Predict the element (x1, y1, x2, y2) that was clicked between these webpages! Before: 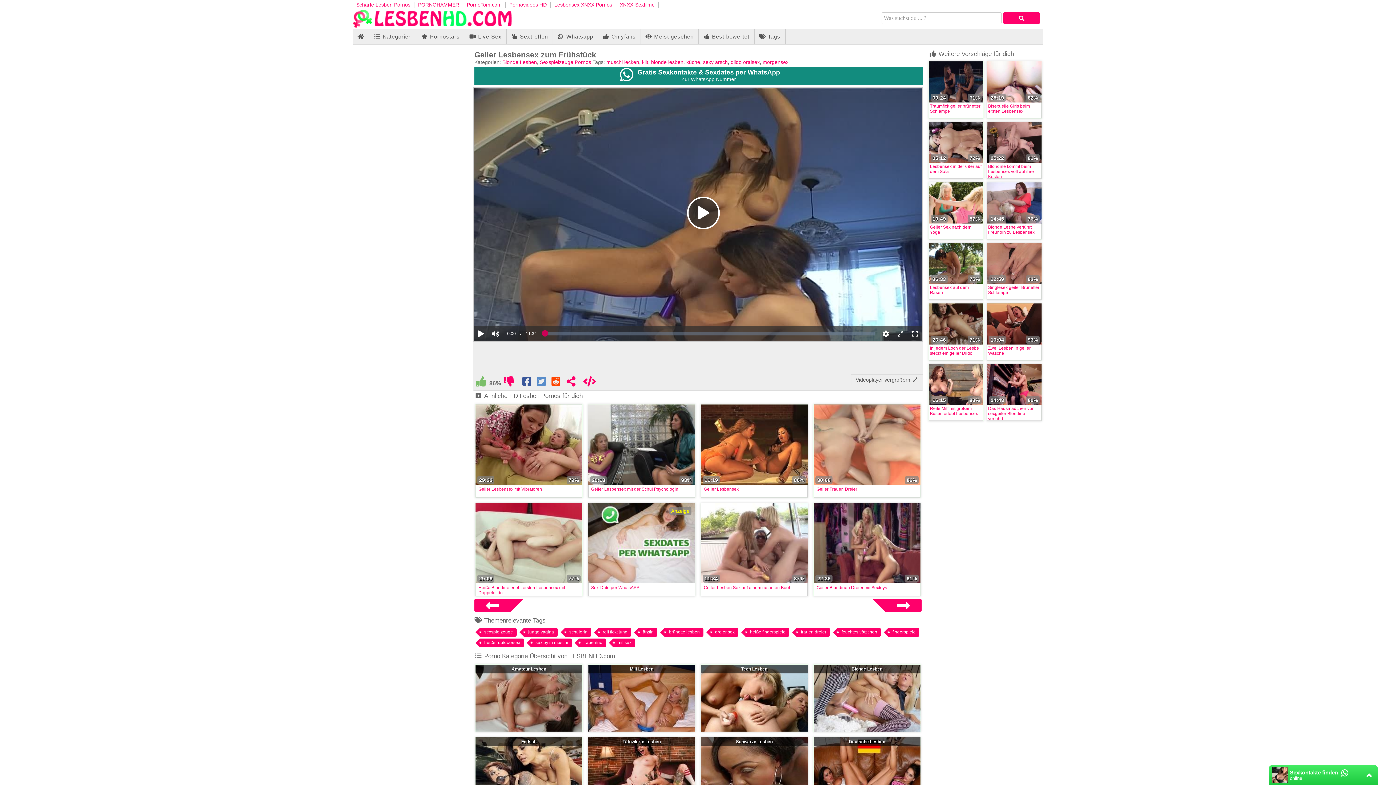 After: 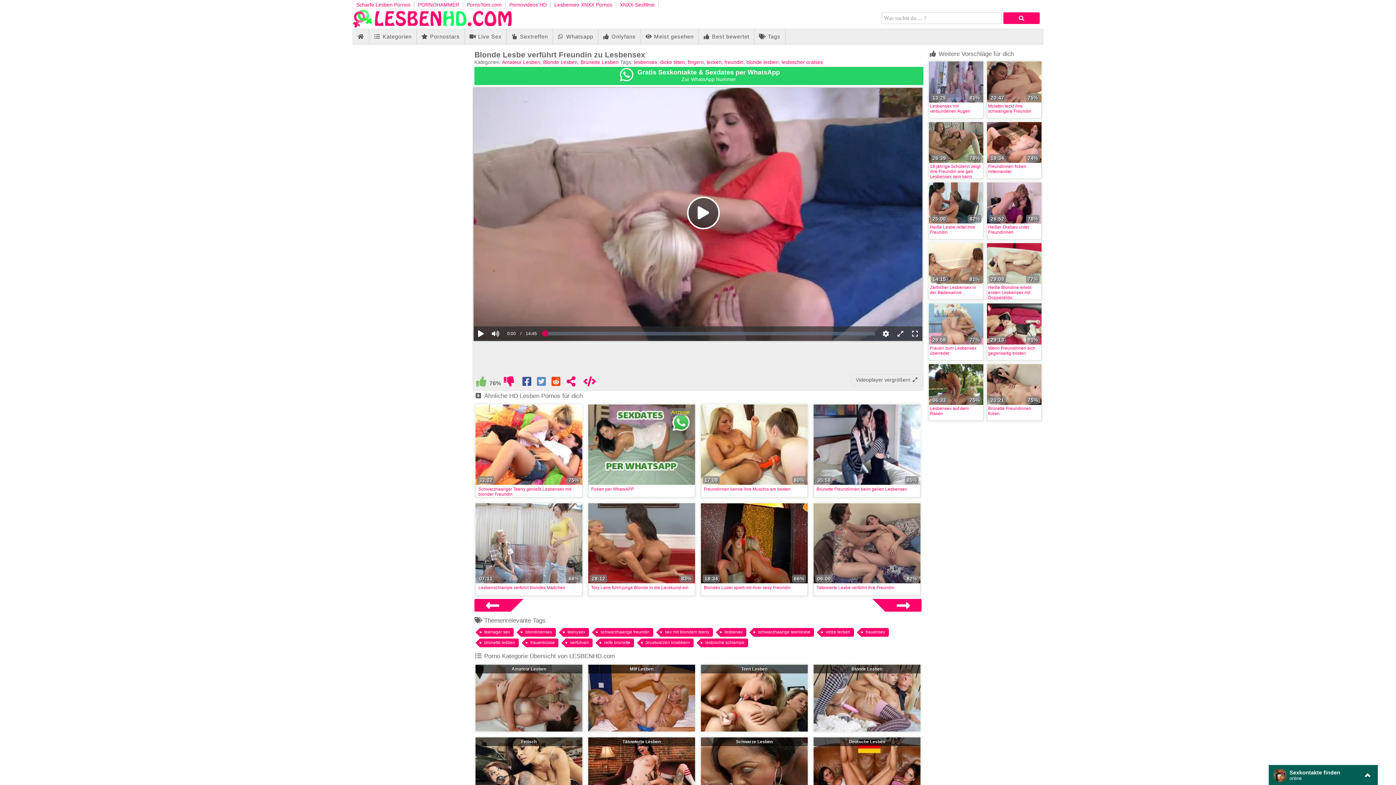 Action: bbox: (988, 224, 1034, 234) label: Blonde Lesbe verführt Freundin zu Lesbensex